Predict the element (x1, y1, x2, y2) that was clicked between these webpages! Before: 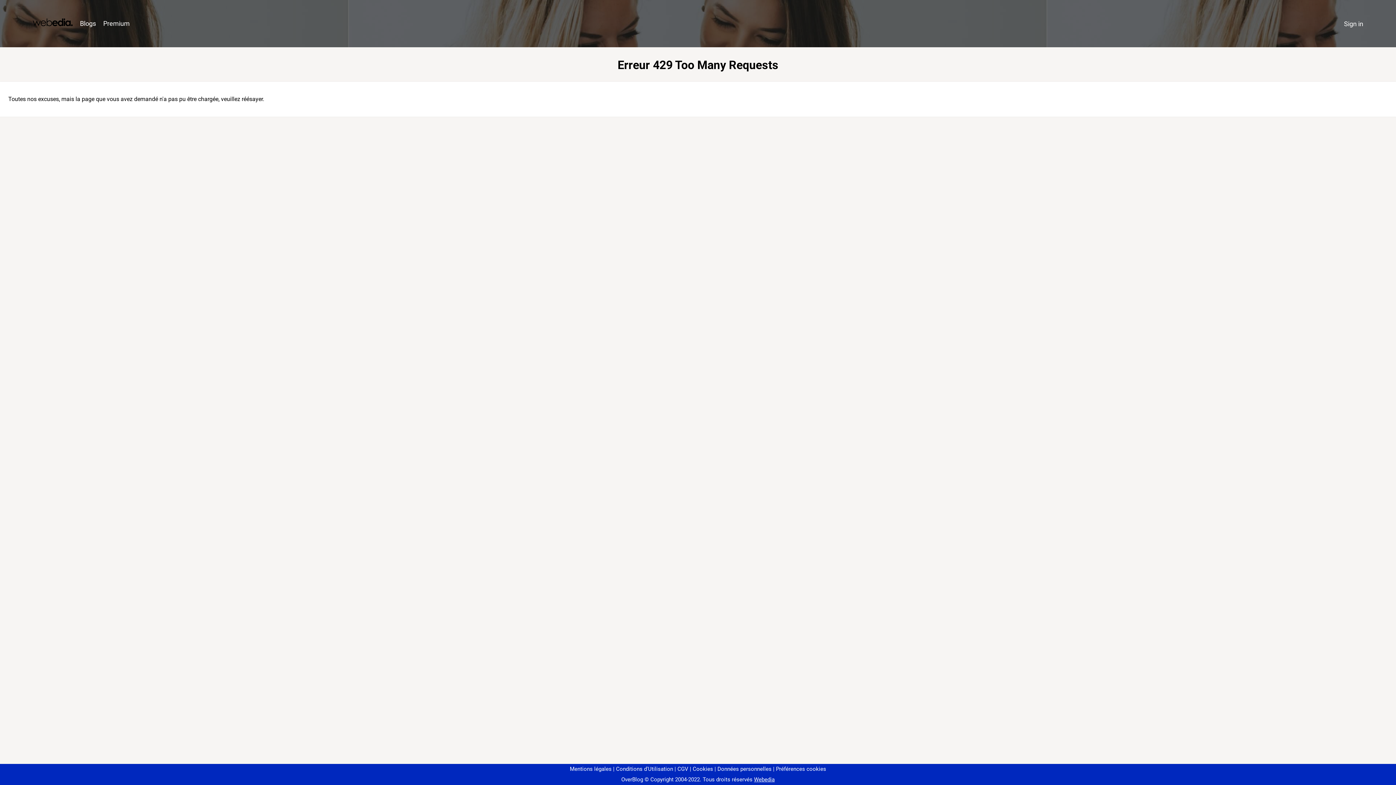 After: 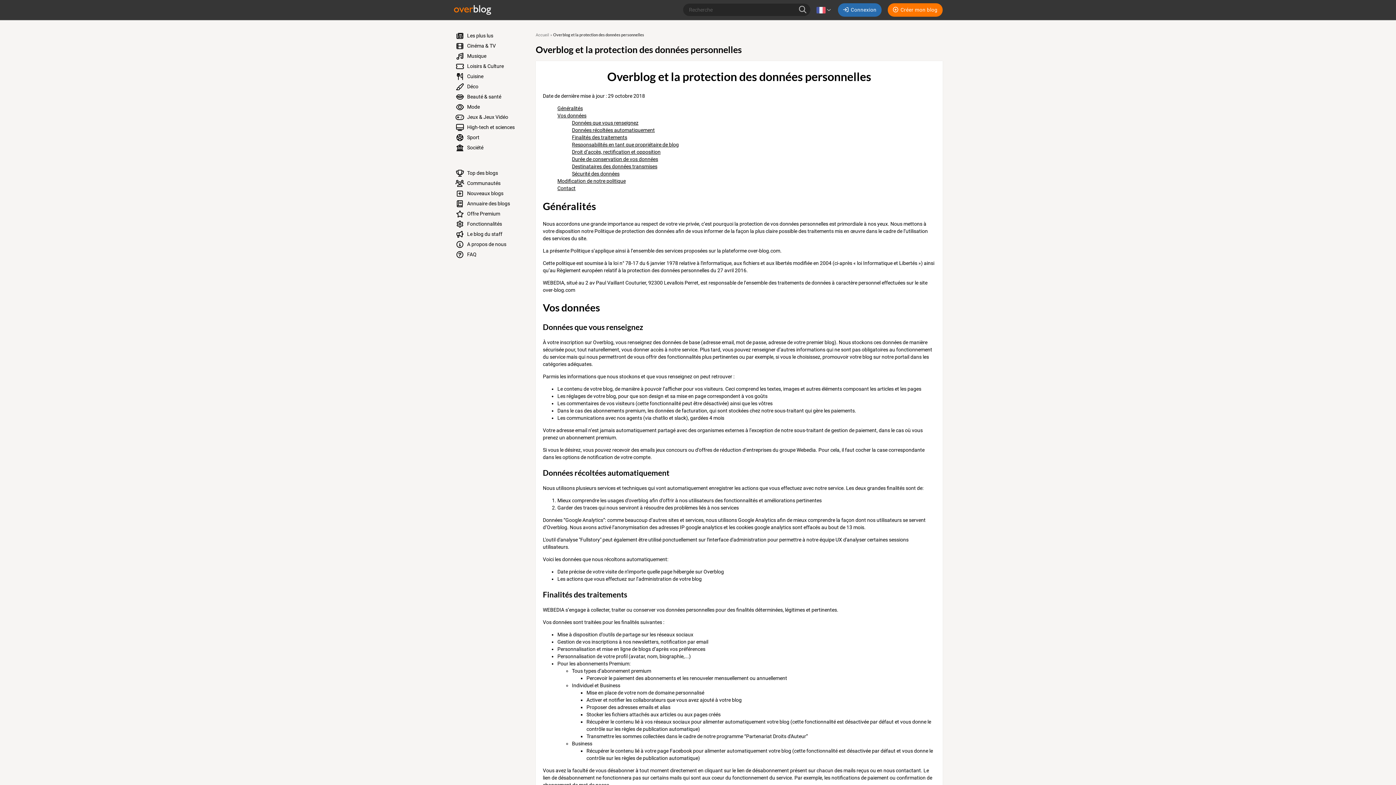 Action: label: Données personnelles bbox: (714, 766, 771, 772)